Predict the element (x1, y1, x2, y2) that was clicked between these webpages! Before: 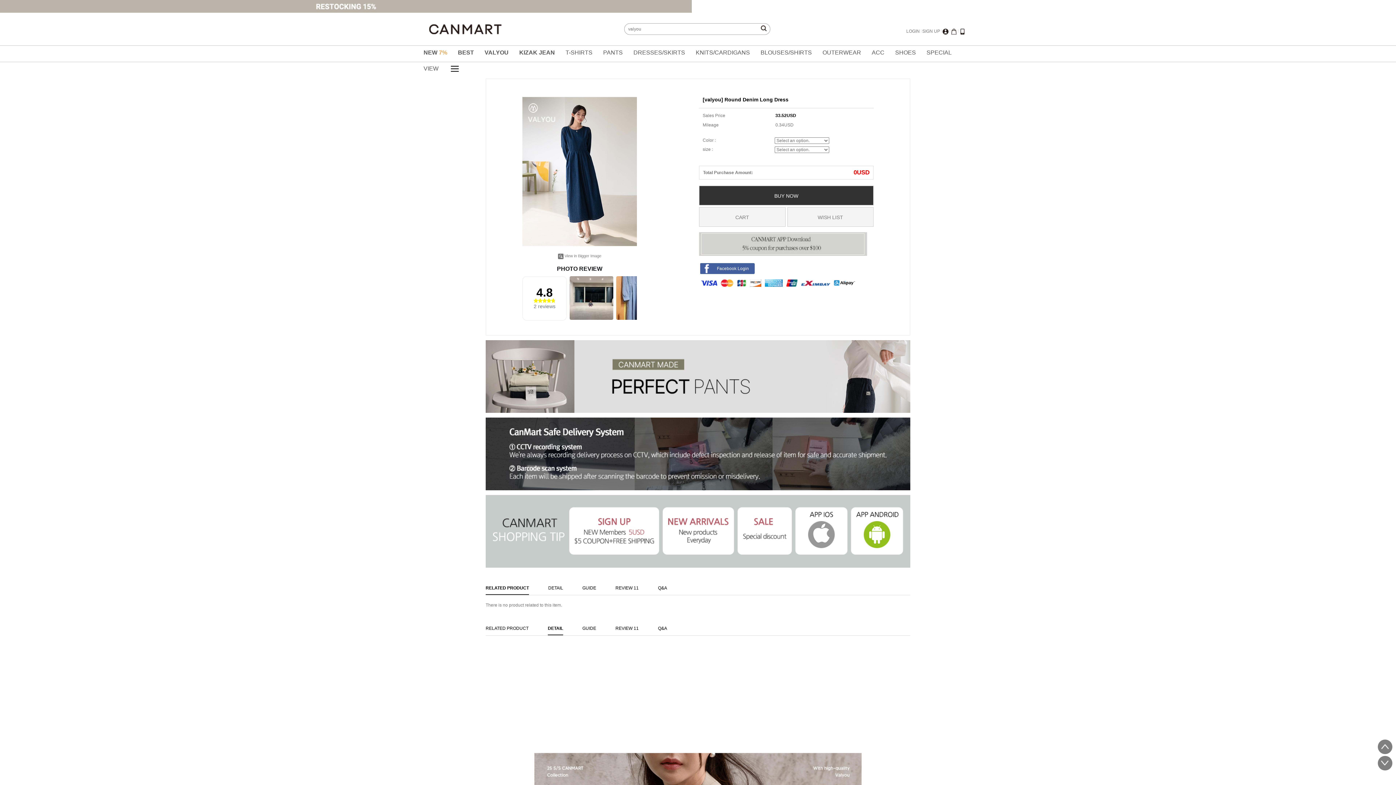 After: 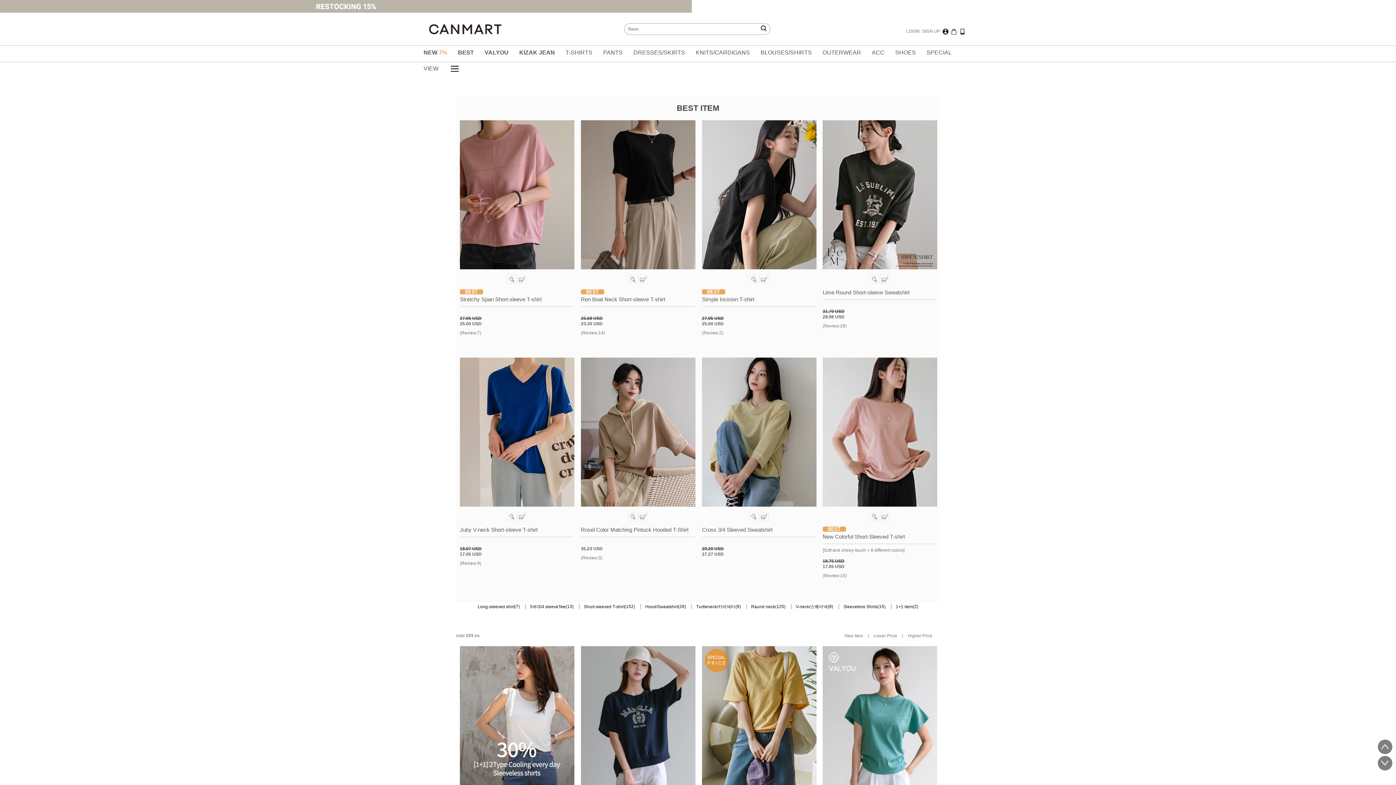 Action: bbox: (565, 45, 592, 61) label: T-SHIRTS